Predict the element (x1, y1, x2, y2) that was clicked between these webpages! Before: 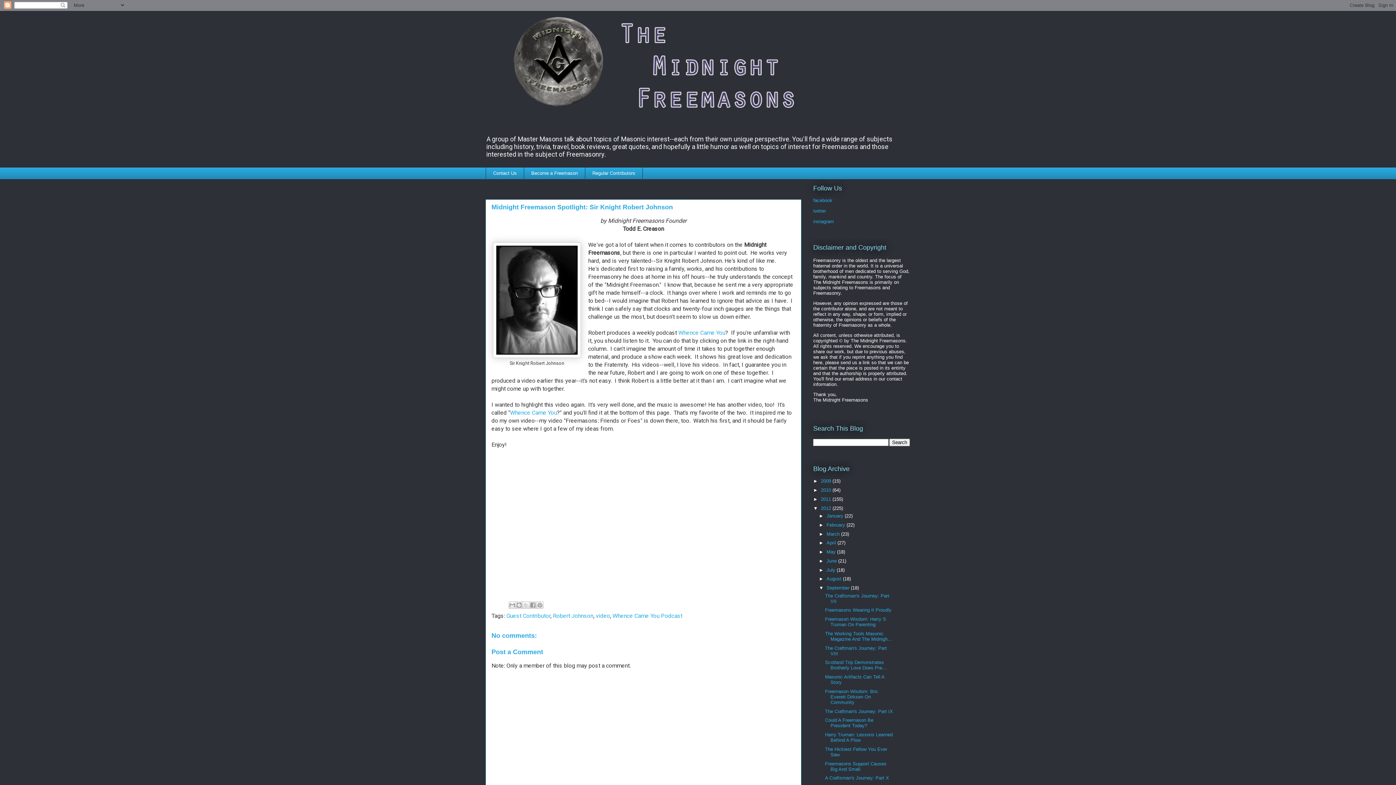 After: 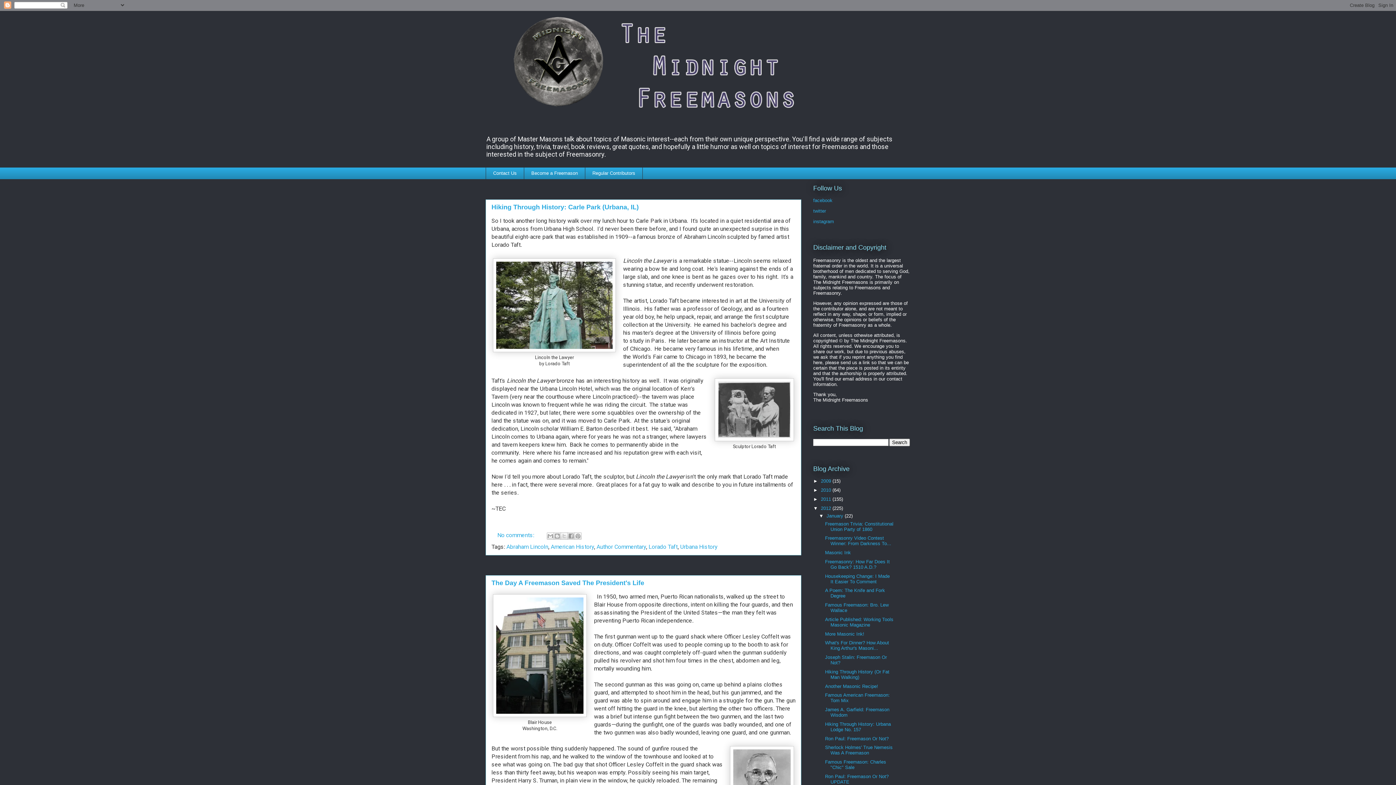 Action: bbox: (826, 513, 844, 518) label: January 